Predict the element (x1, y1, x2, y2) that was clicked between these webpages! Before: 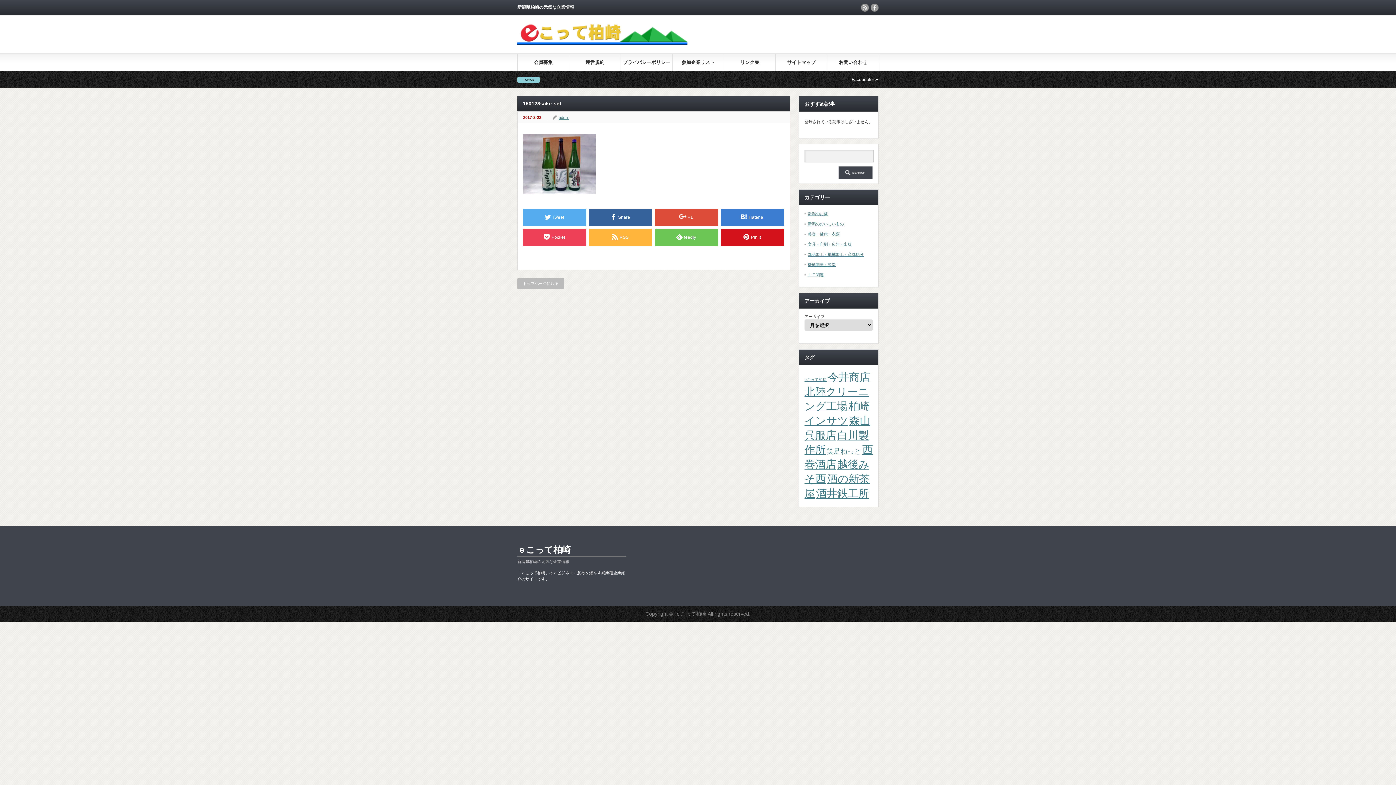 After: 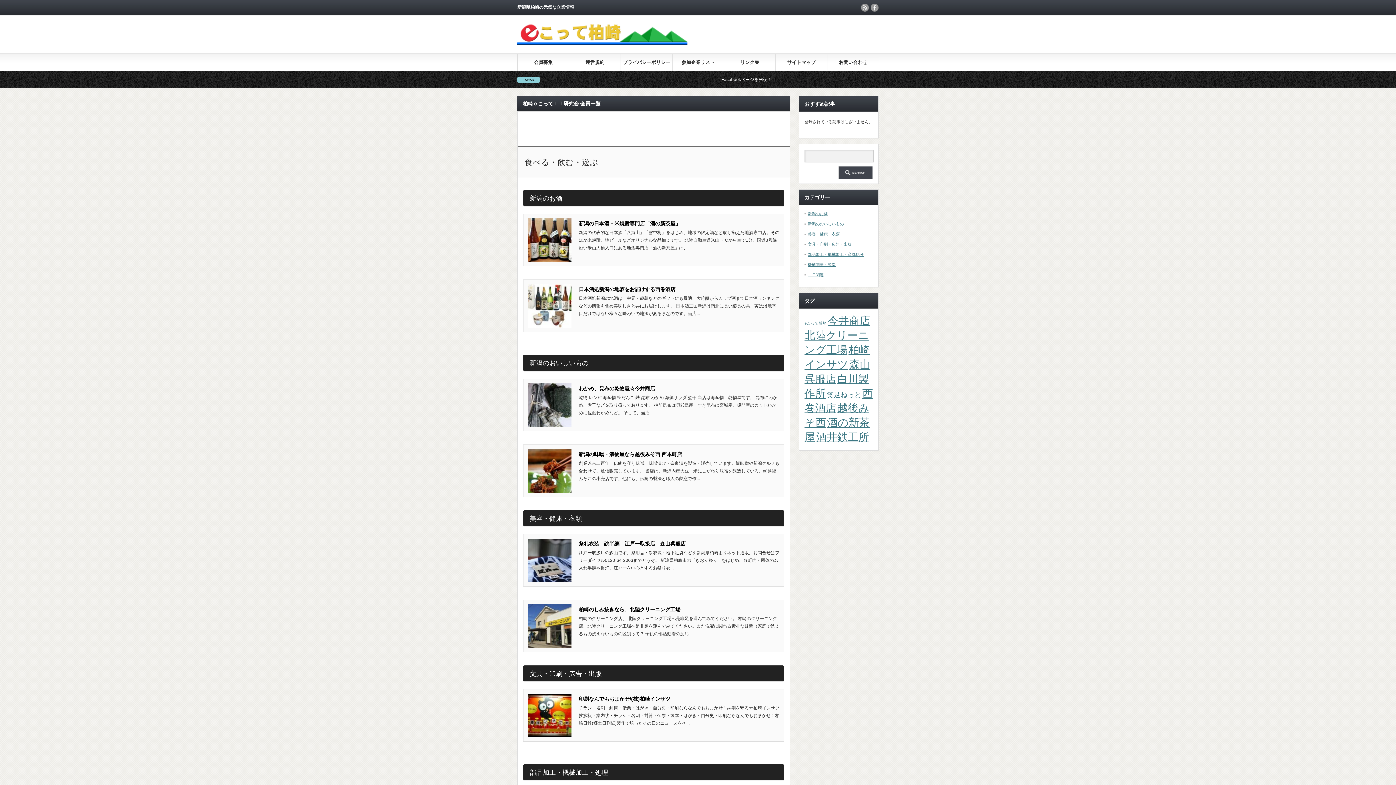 Action: bbox: (672, 53, 724, 70) label: 参加企業リスト